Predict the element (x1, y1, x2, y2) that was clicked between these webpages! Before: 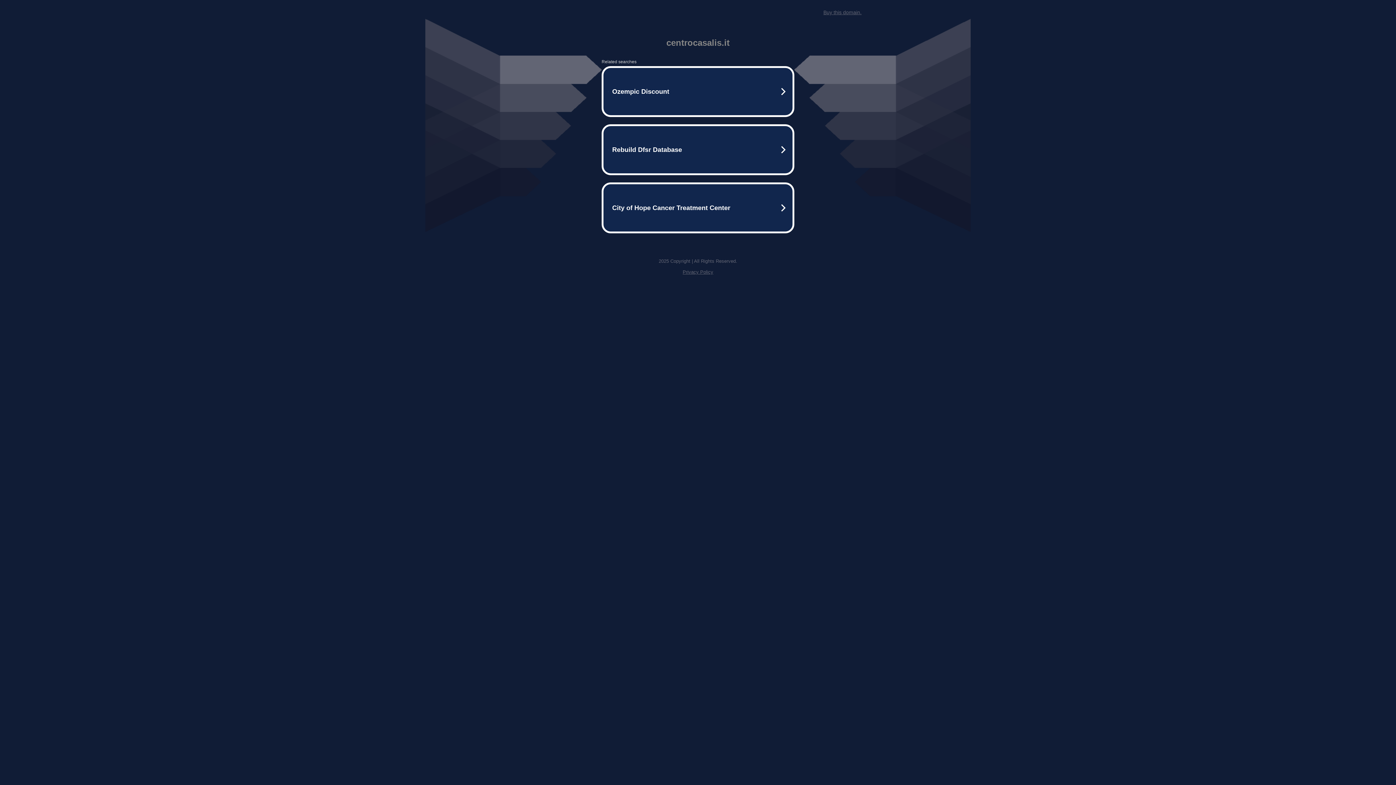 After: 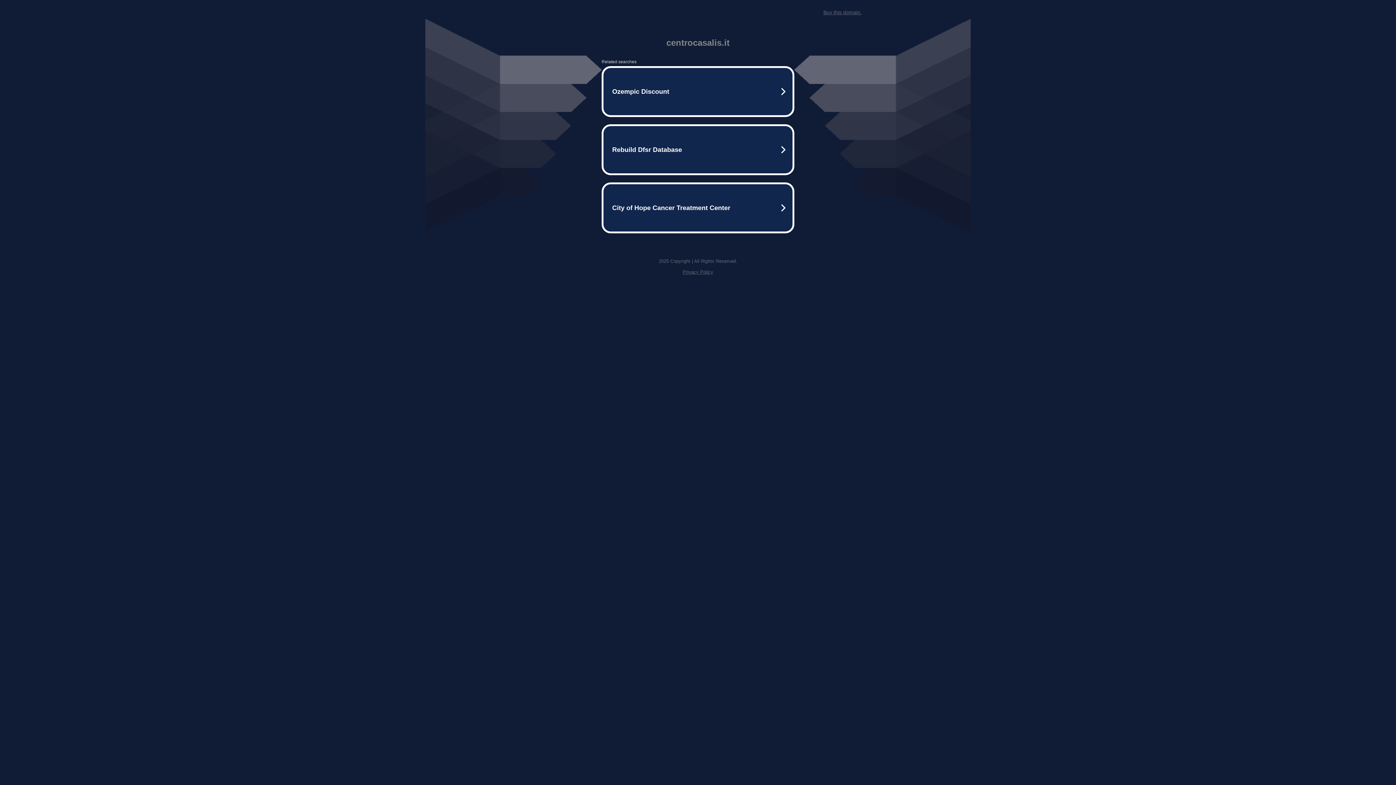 Action: label: Buy this domain. bbox: (823, 9, 861, 15)